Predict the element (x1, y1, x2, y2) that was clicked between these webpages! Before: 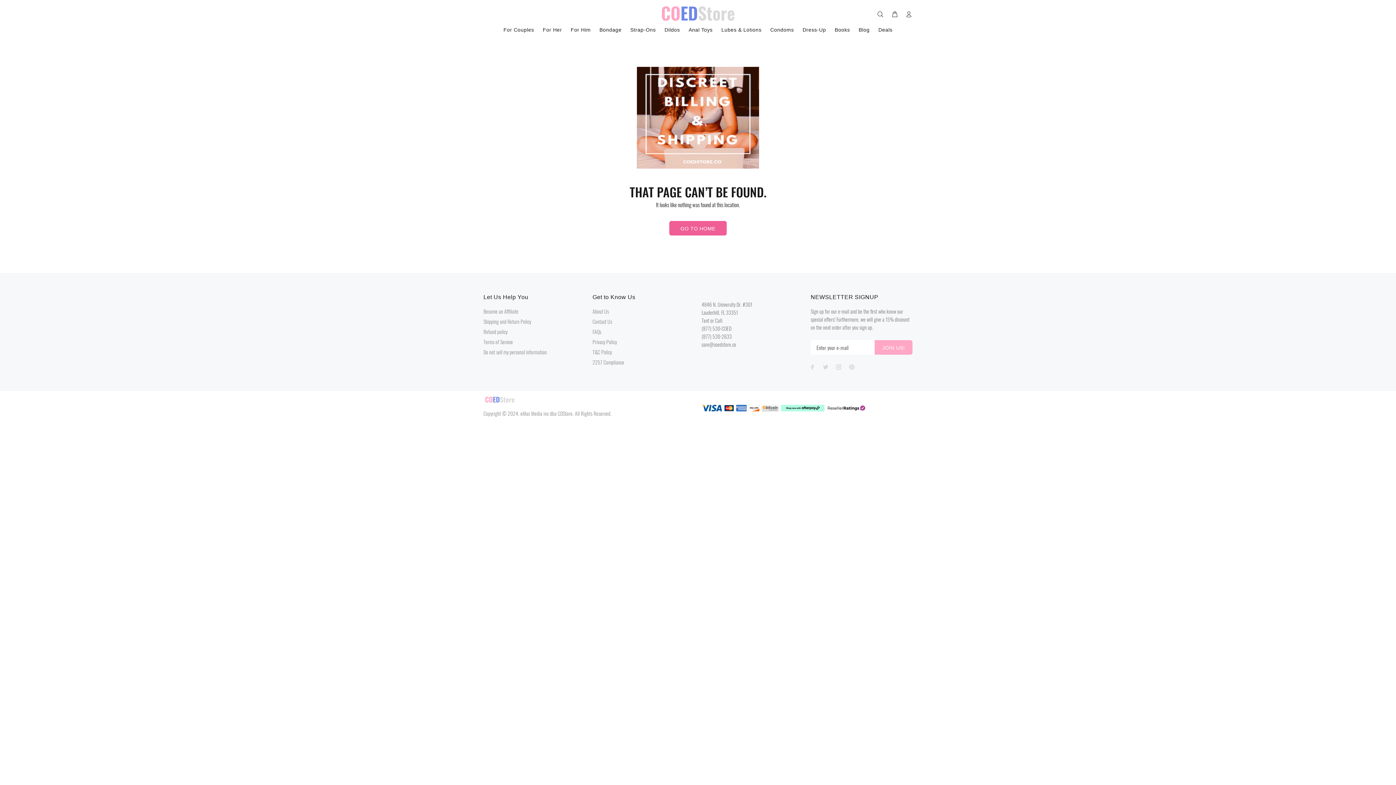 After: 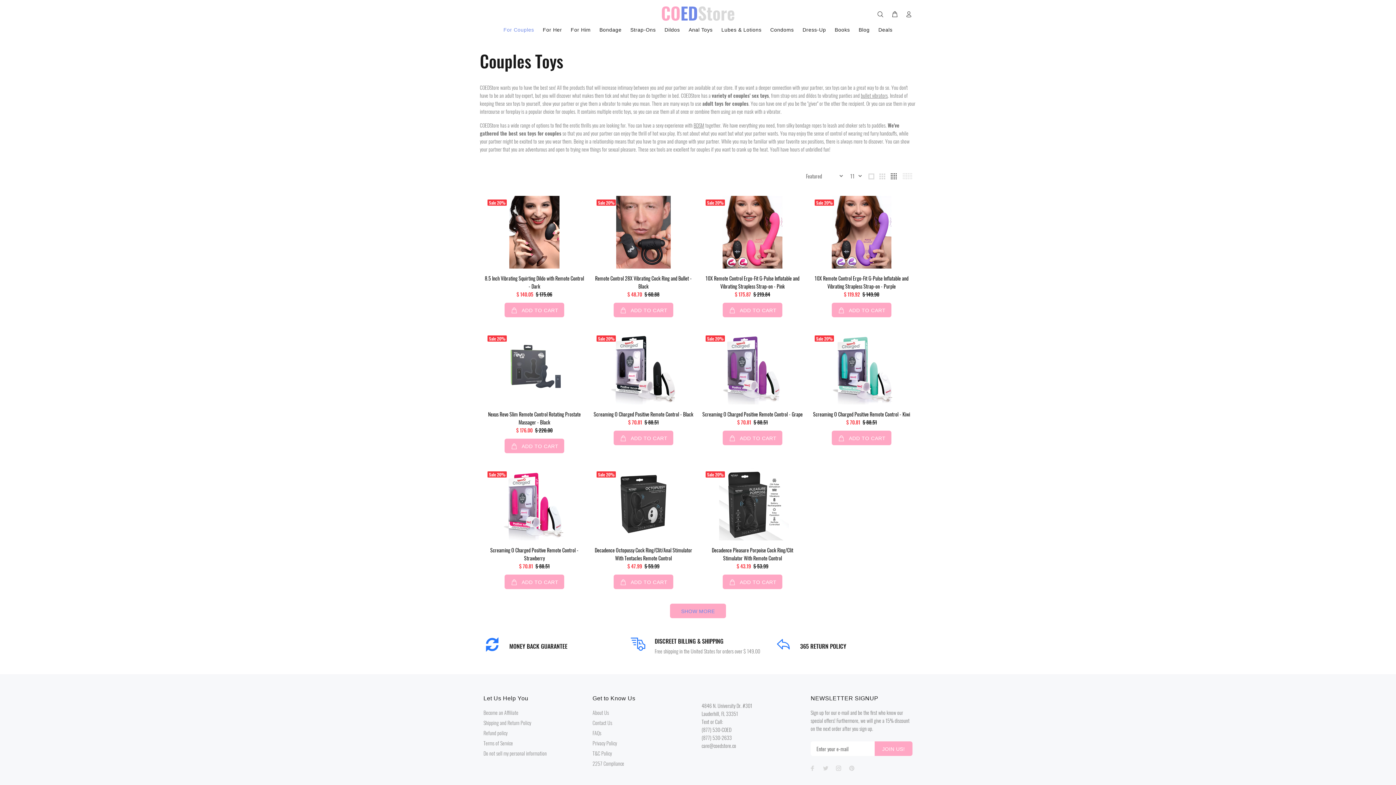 Action: bbox: (499, 23, 538, 38) label: For Couples